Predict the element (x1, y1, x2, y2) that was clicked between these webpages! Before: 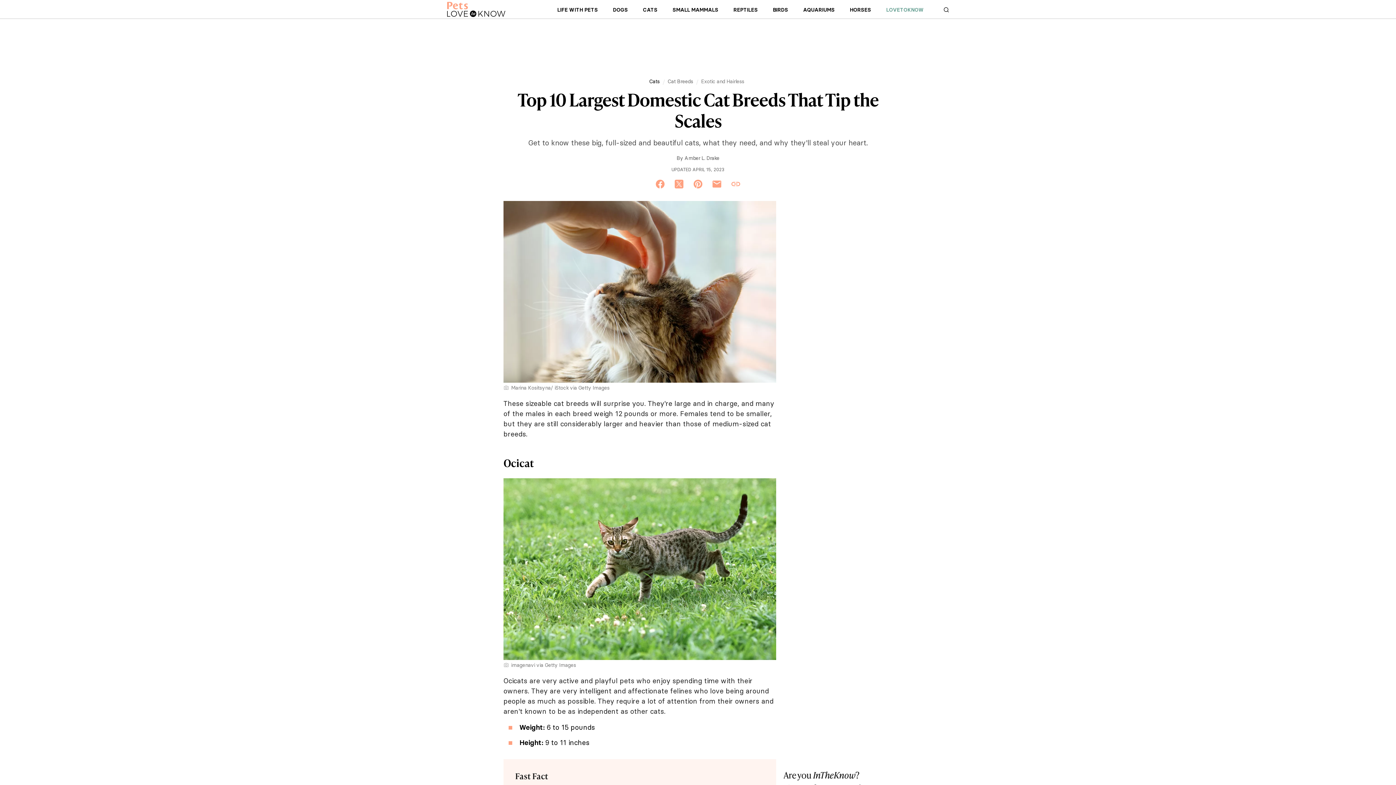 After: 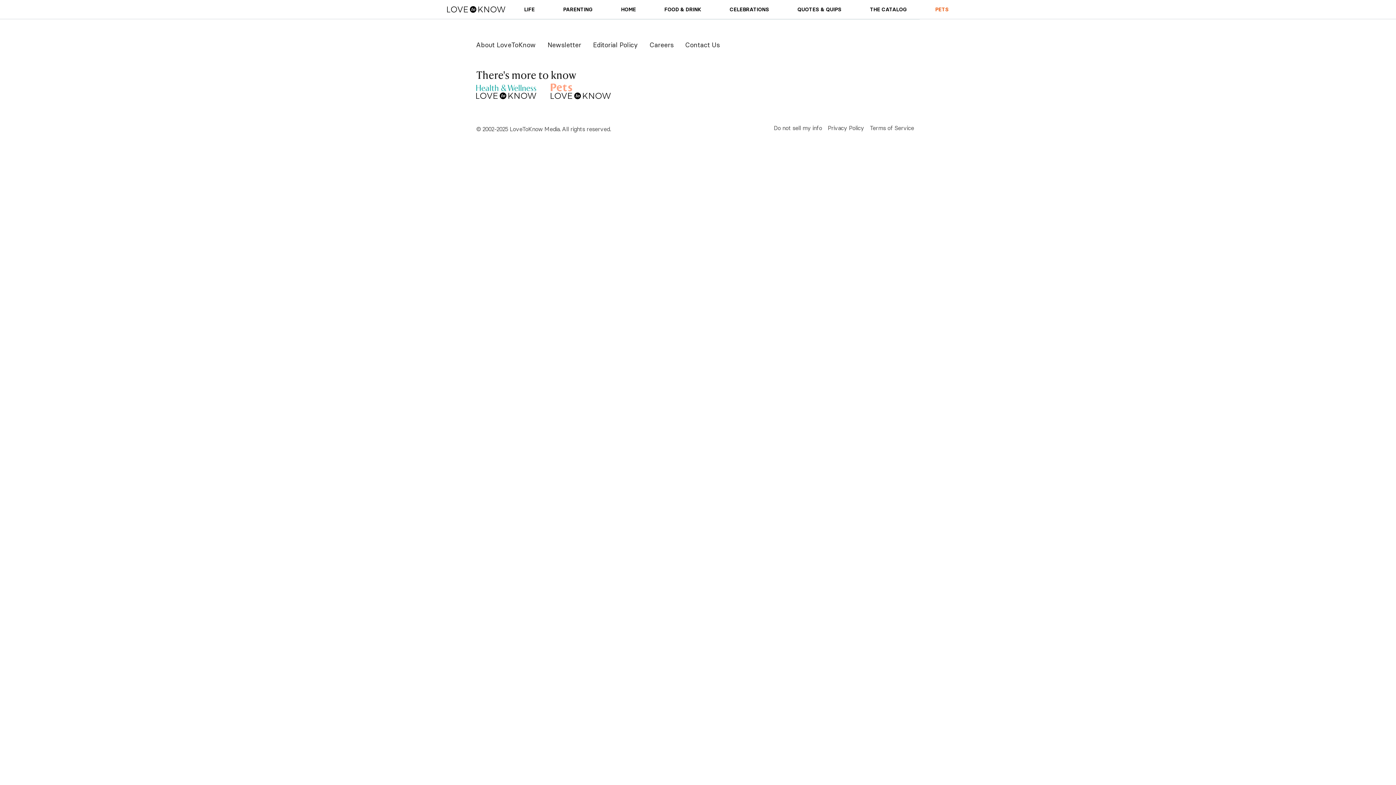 Action: bbox: (684, 153, 719, 162) label: Amber L. Drake